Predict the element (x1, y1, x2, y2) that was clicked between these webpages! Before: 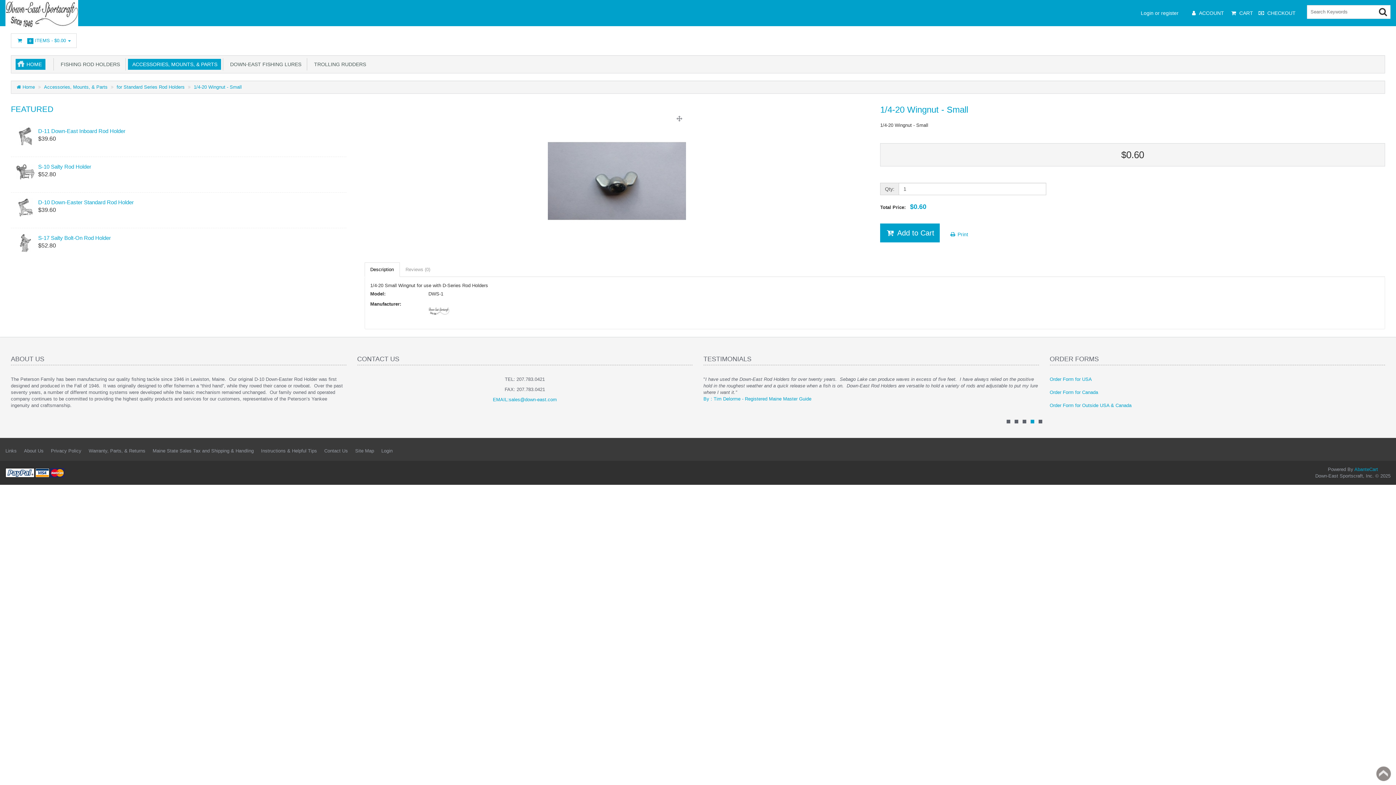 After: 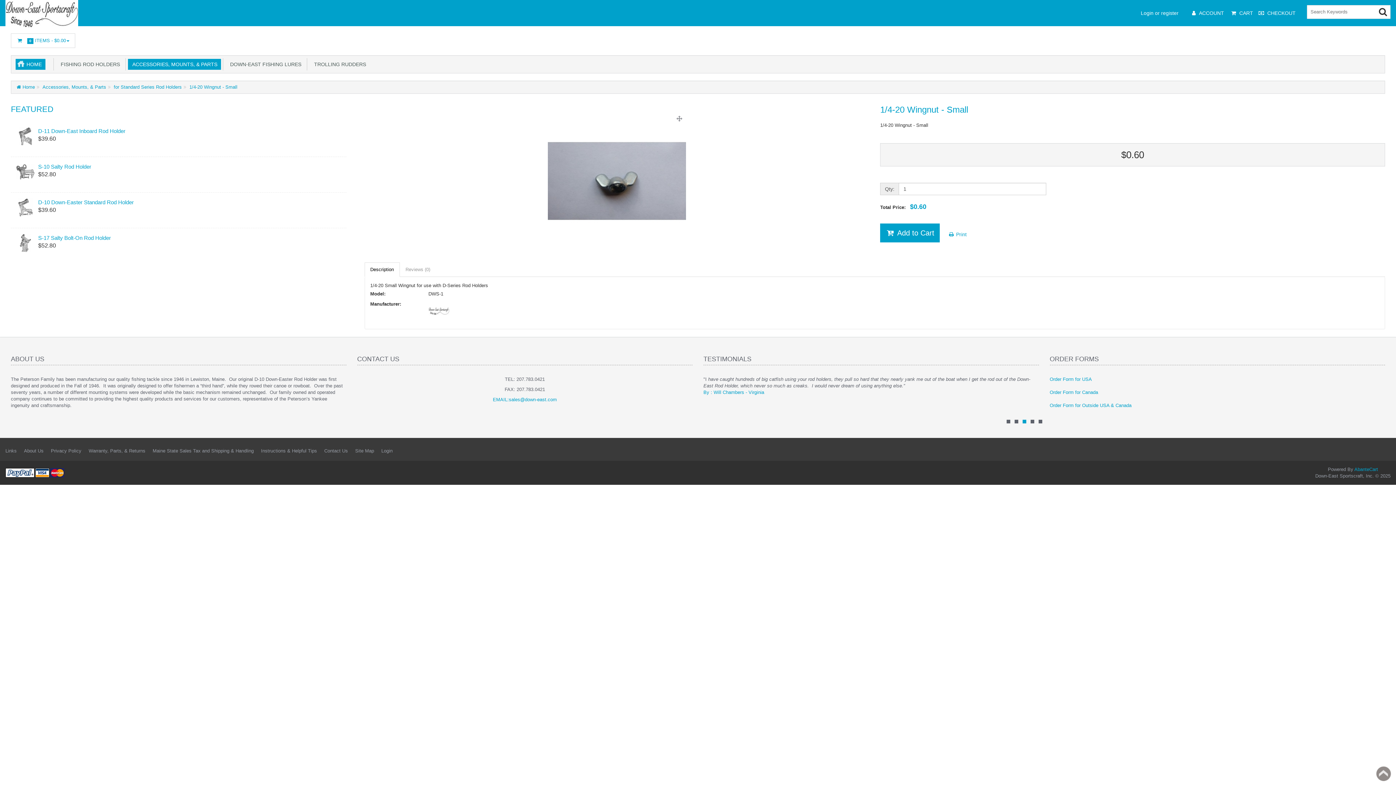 Action: bbox: (193, 84, 241, 89) label: 1/4-20 Wingnut - Small